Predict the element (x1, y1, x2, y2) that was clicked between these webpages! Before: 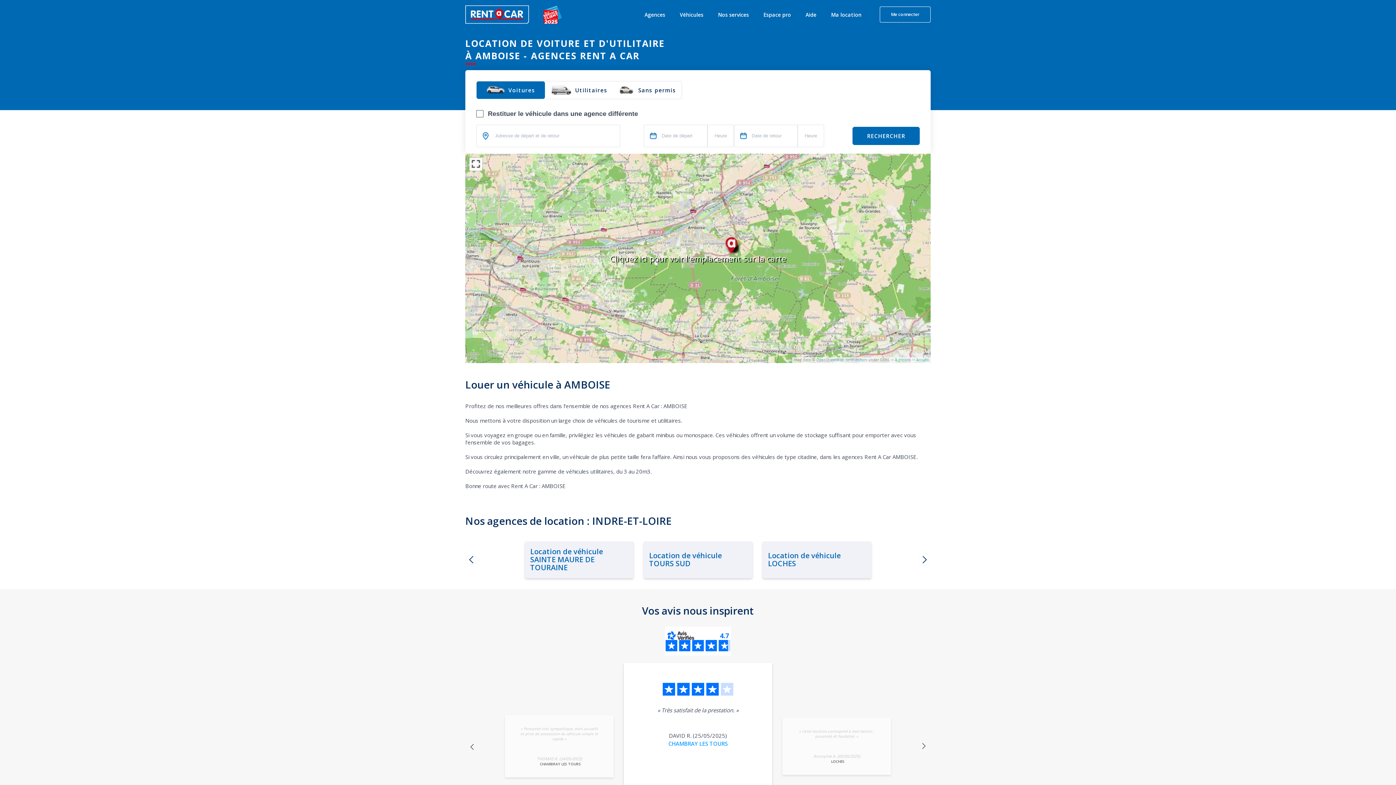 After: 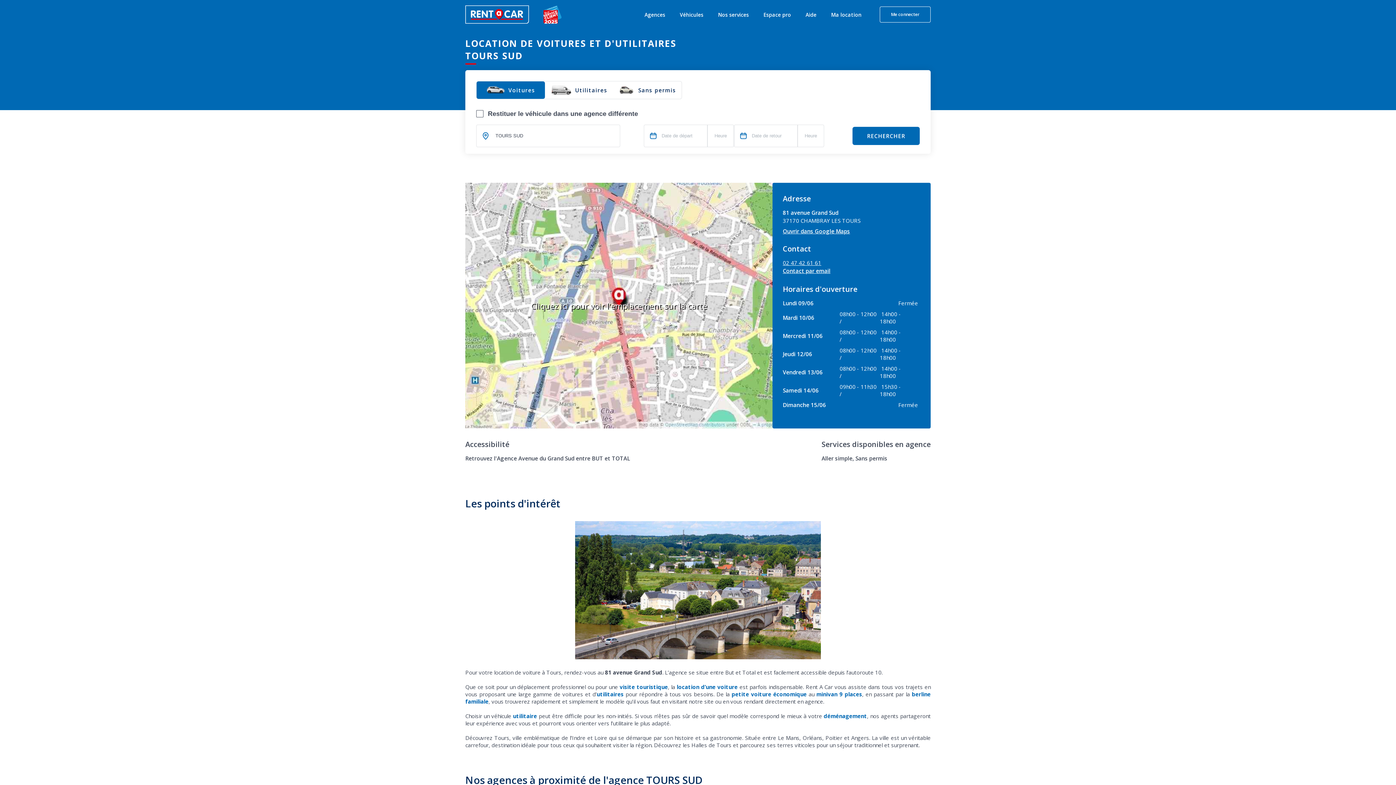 Action: bbox: (668, 740, 727, 747) label: CHAMBRAY LES TOURS